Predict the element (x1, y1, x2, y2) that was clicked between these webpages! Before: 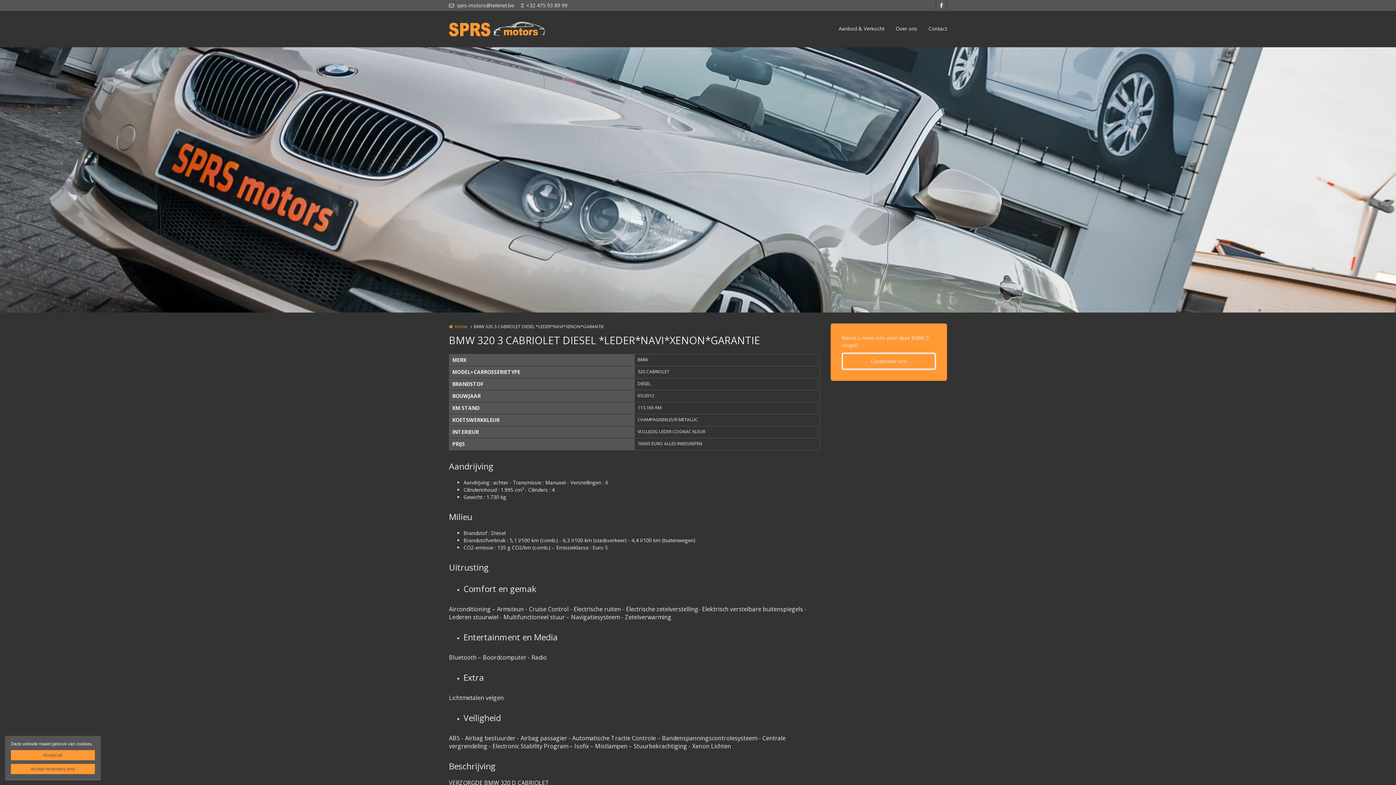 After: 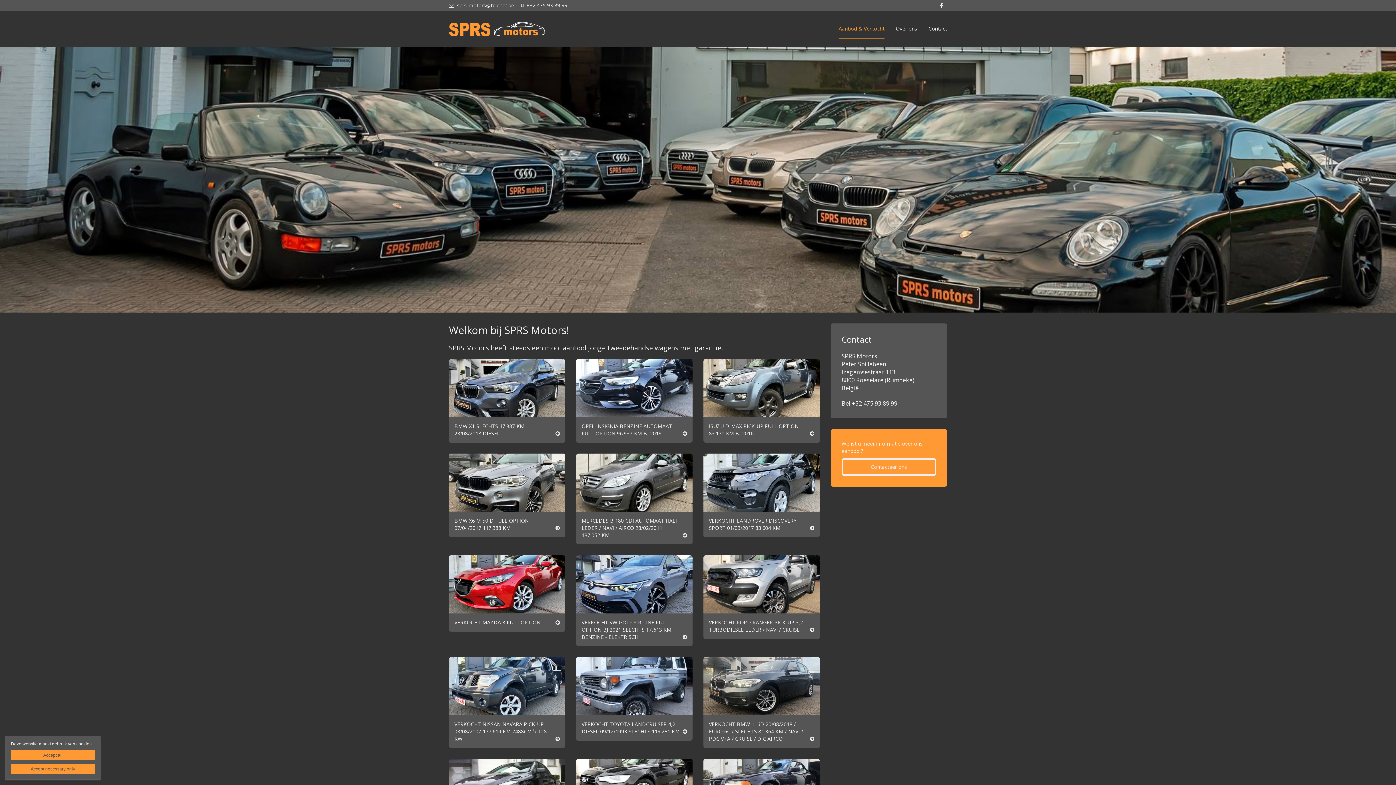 Action: bbox: (449, 16, 566, 41)